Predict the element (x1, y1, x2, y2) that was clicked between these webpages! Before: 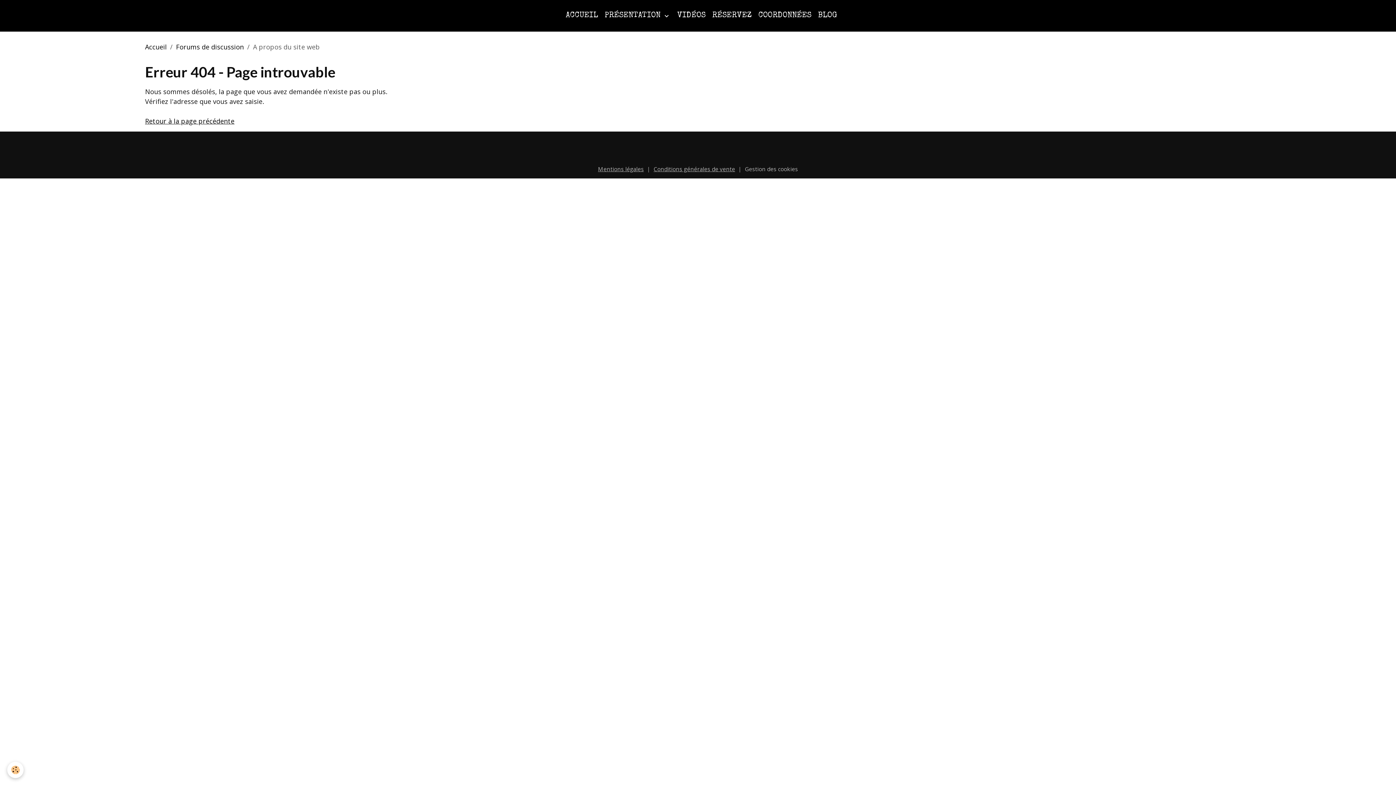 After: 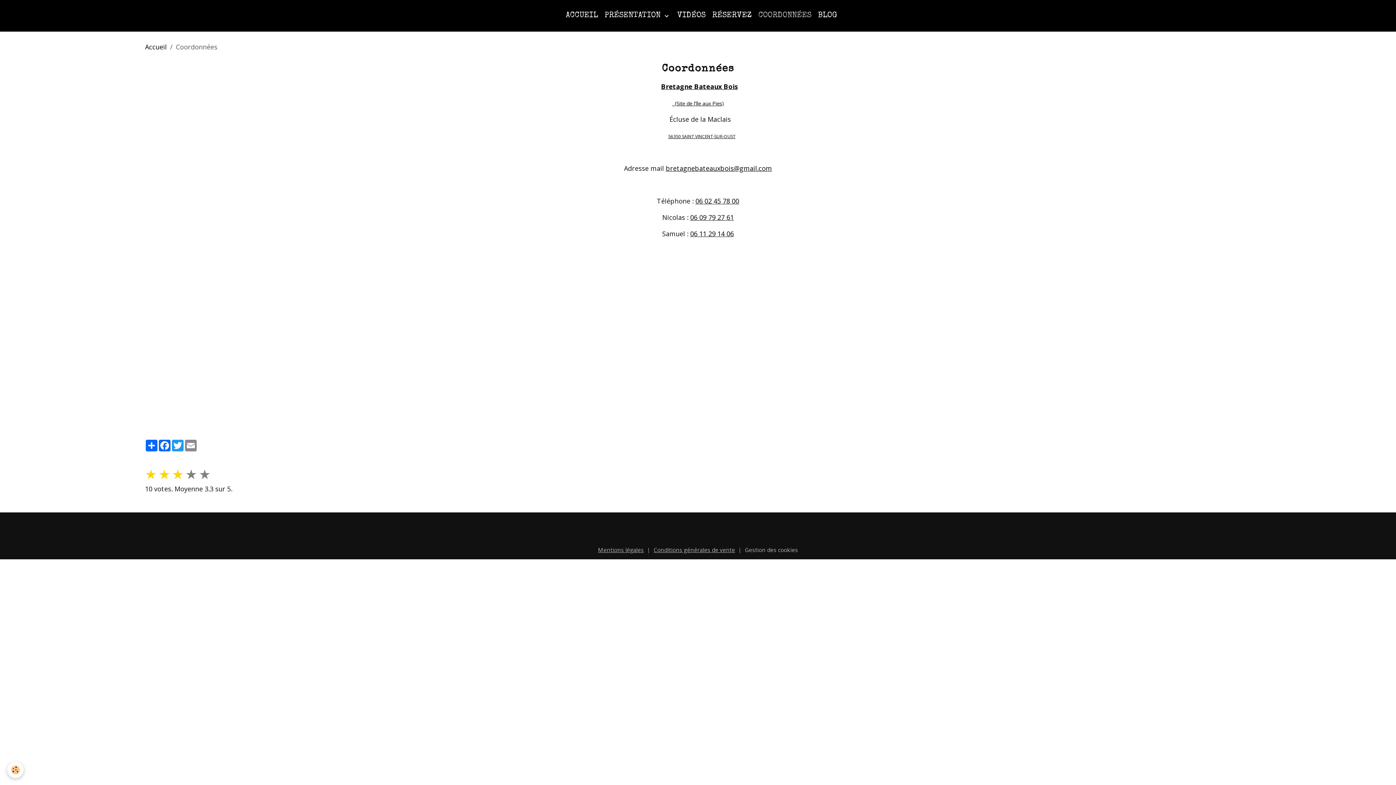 Action: bbox: (755, 6, 814, 24) label: COORDONNÉES